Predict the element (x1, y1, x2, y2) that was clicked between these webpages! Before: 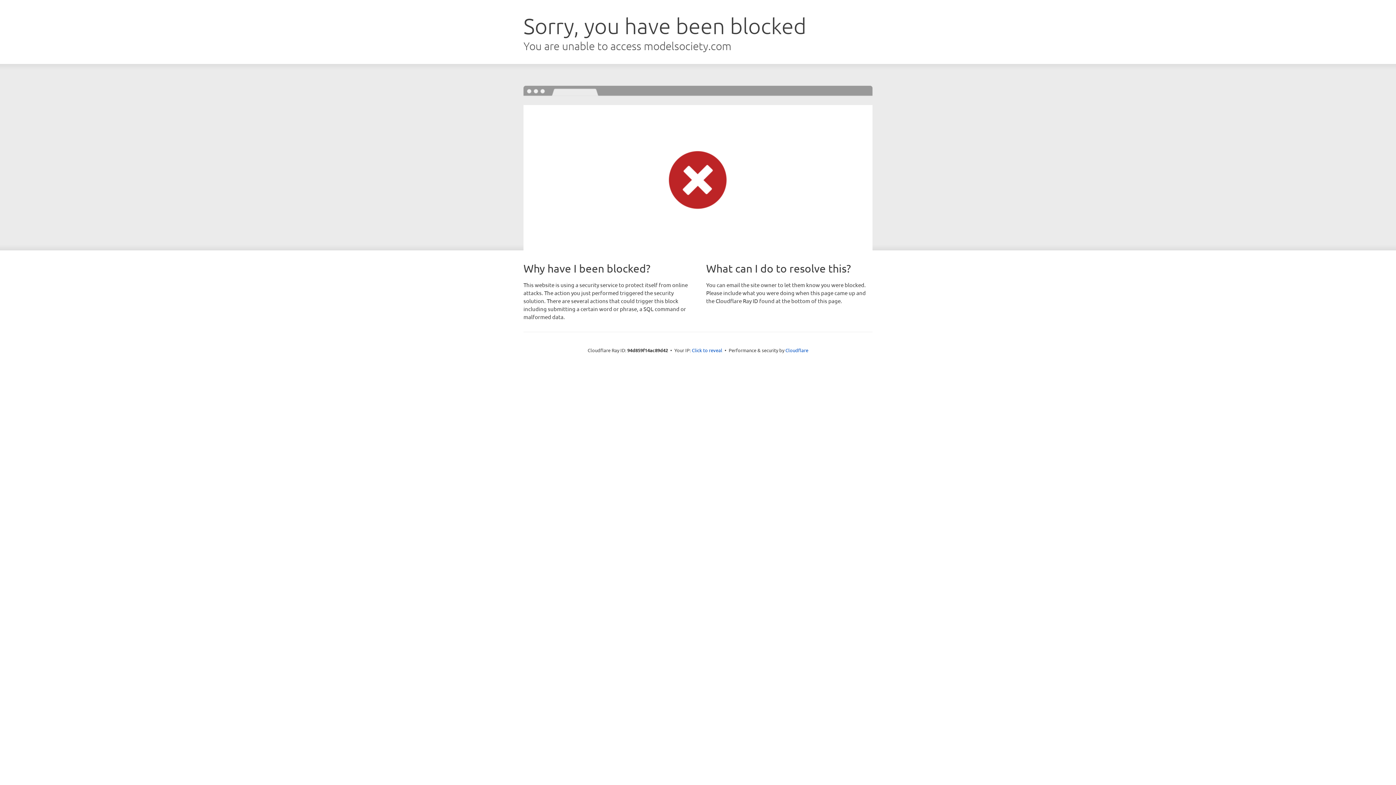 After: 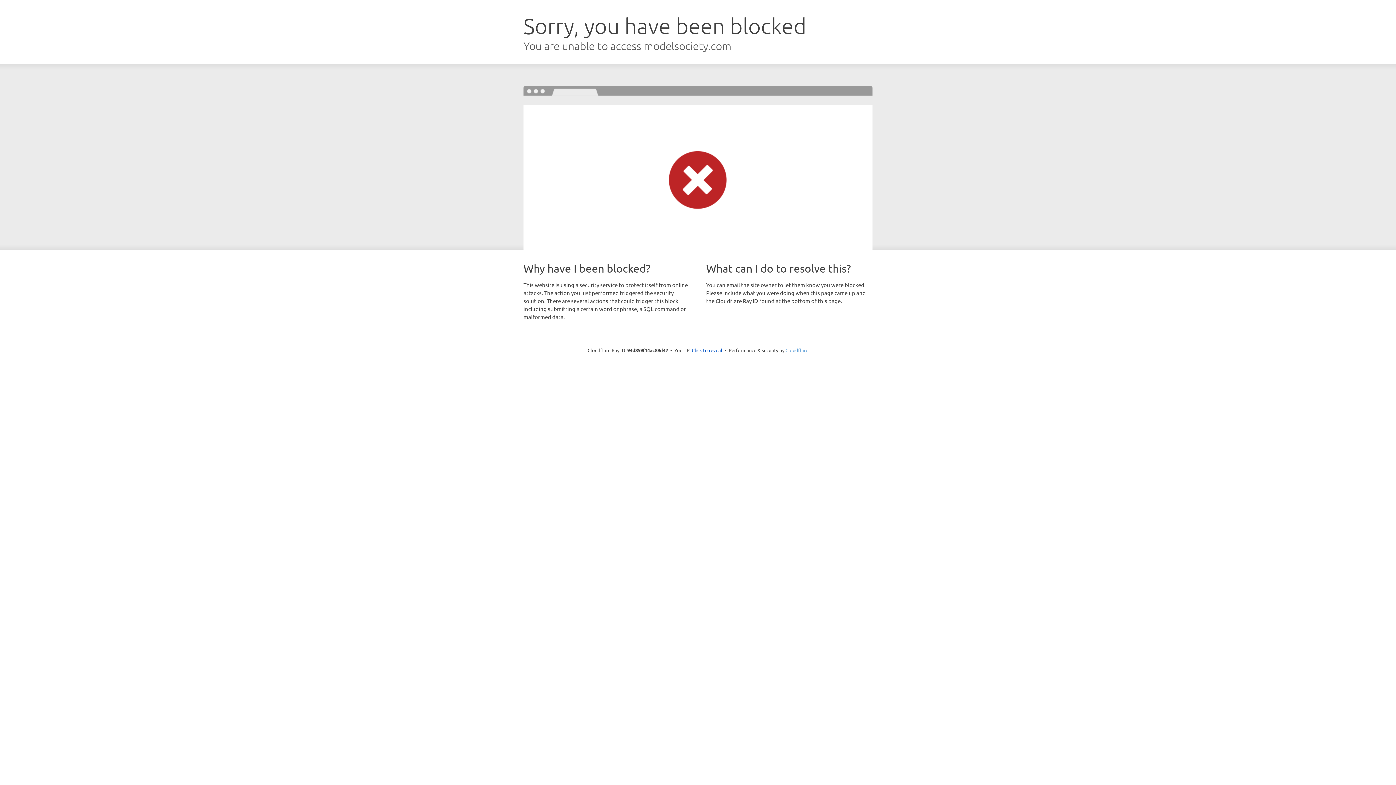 Action: label: Cloudflare bbox: (785, 347, 808, 353)